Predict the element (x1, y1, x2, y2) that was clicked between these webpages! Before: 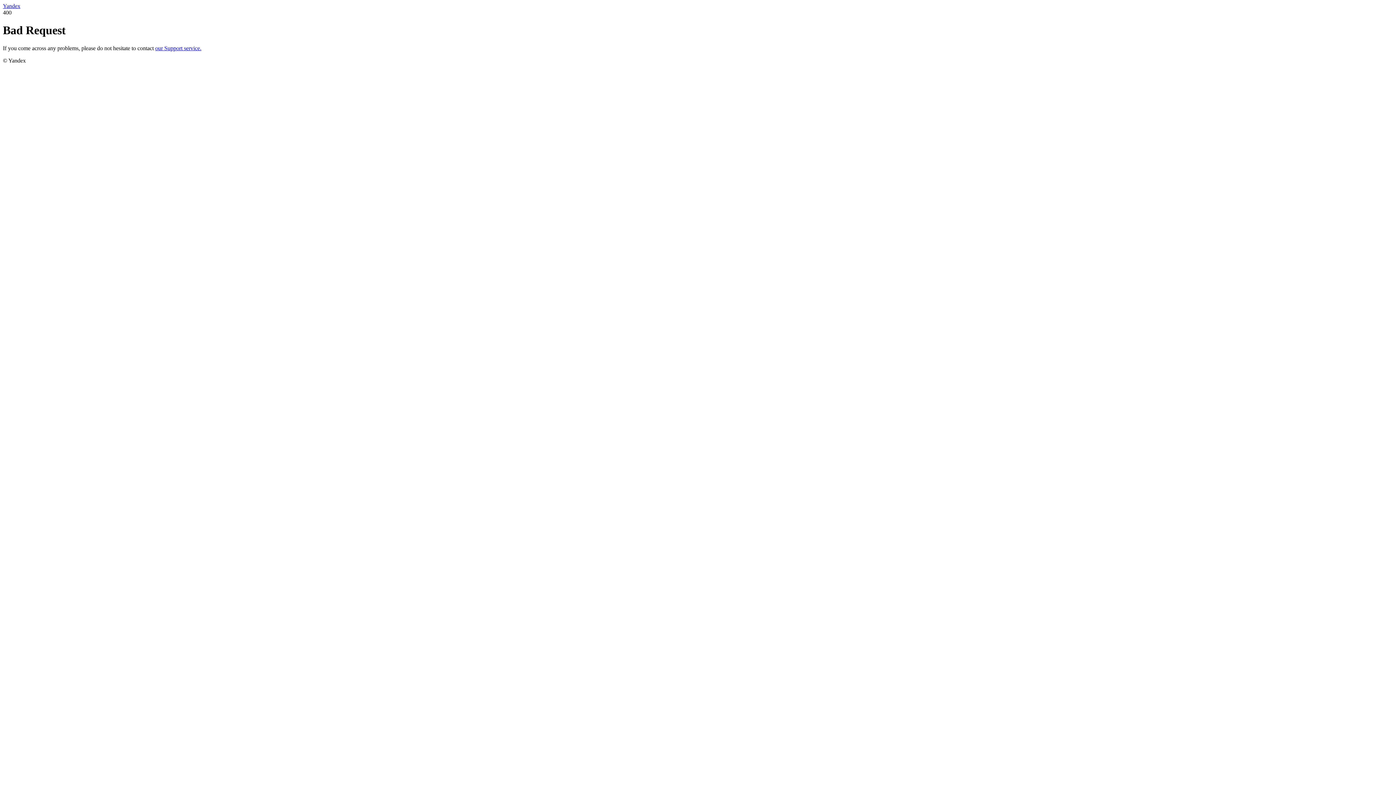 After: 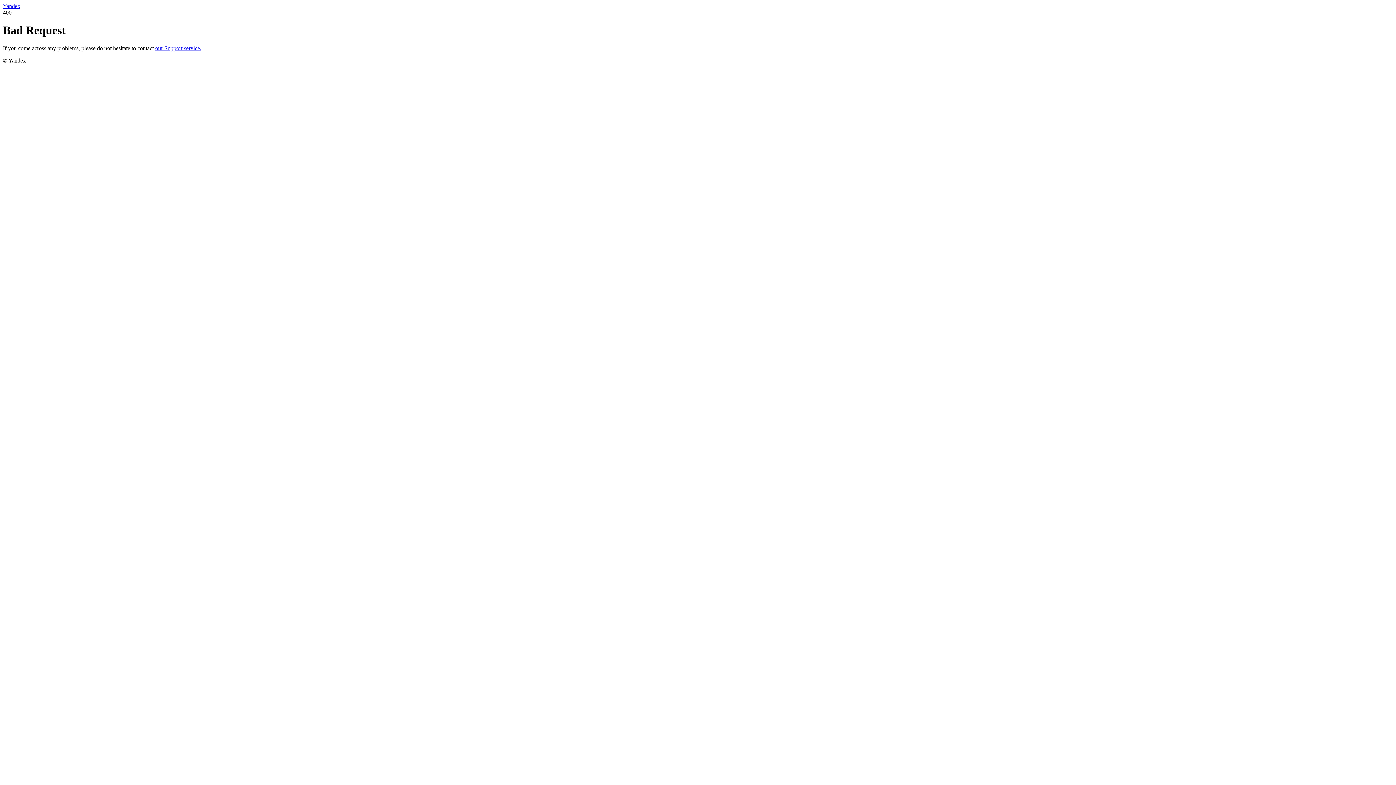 Action: bbox: (155, 45, 201, 51) label: our Support service.